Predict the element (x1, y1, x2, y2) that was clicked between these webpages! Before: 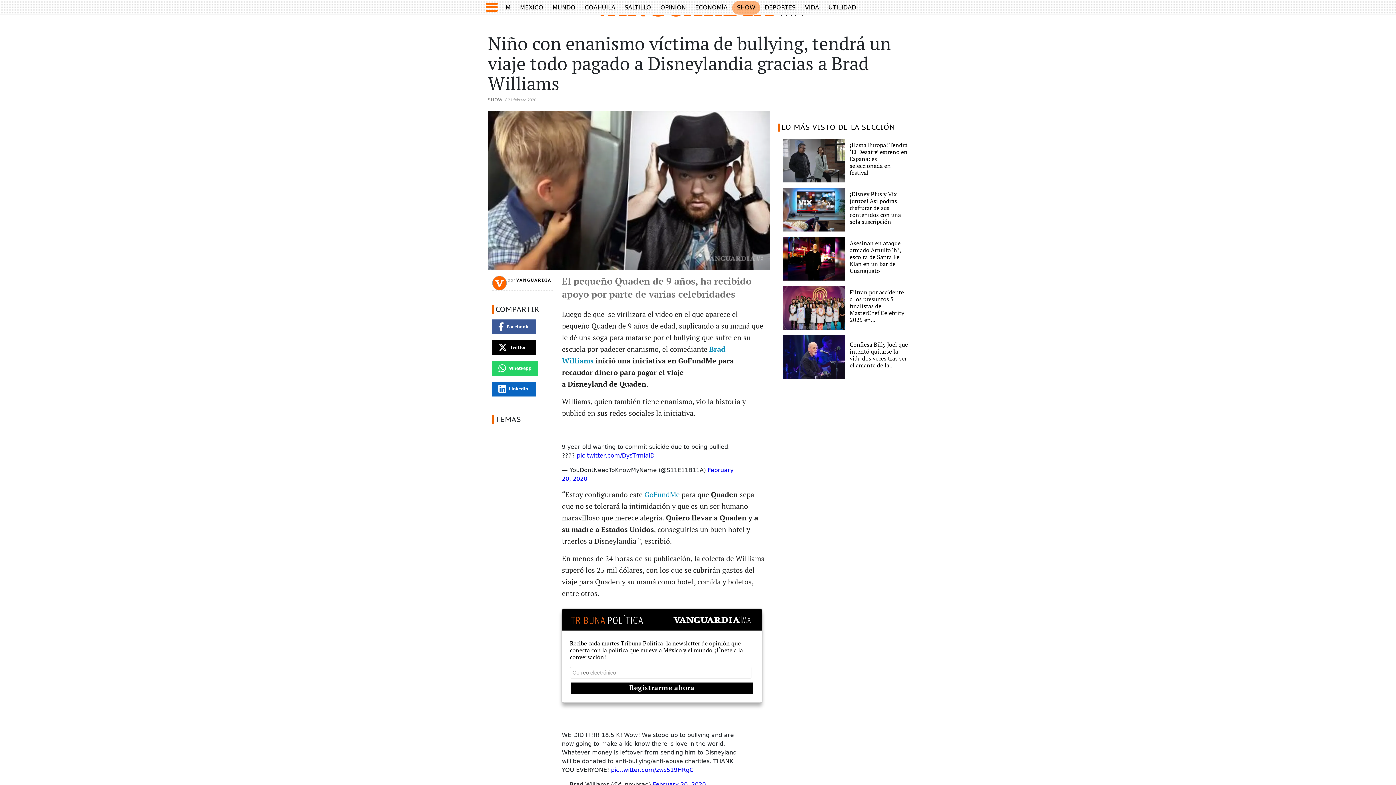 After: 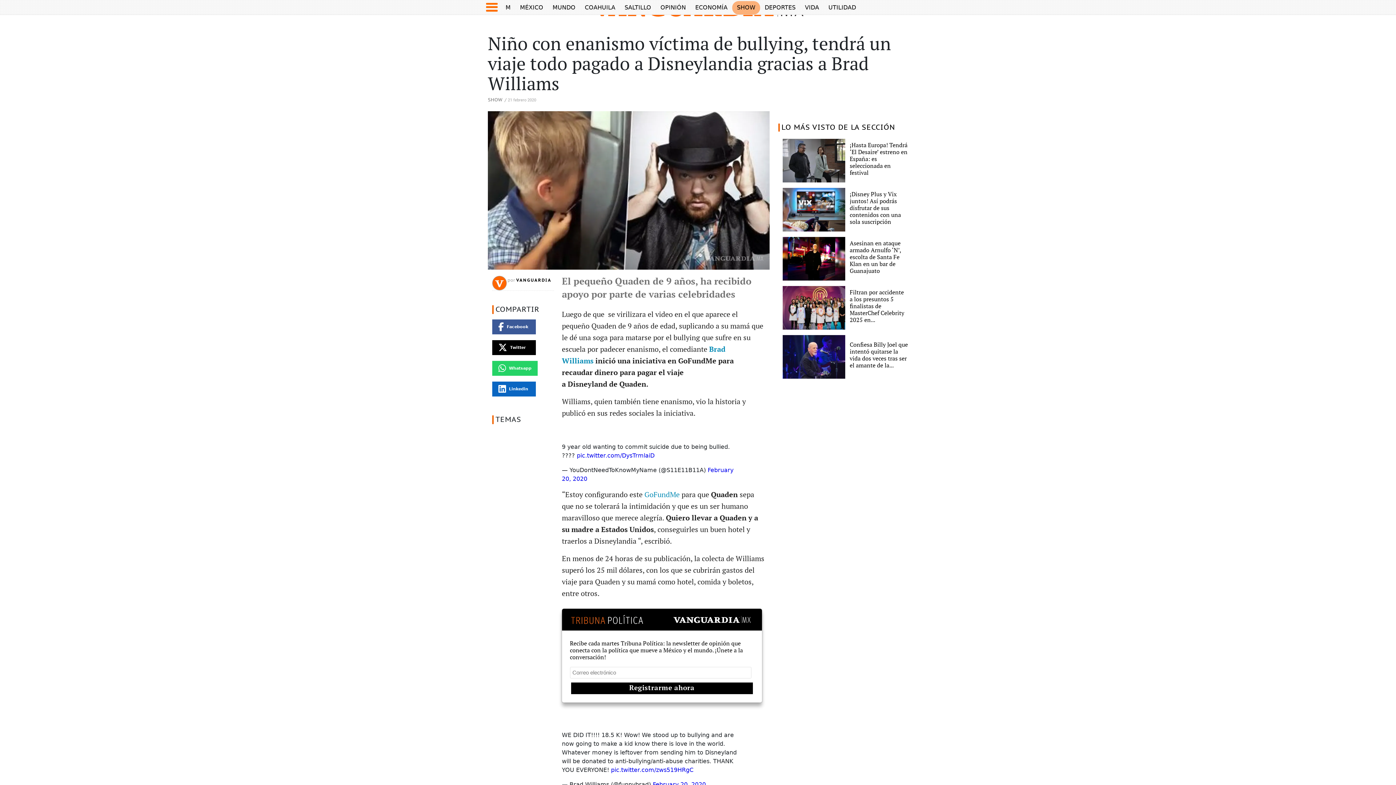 Action: label: Twitter bbox: (492, 340, 536, 355)